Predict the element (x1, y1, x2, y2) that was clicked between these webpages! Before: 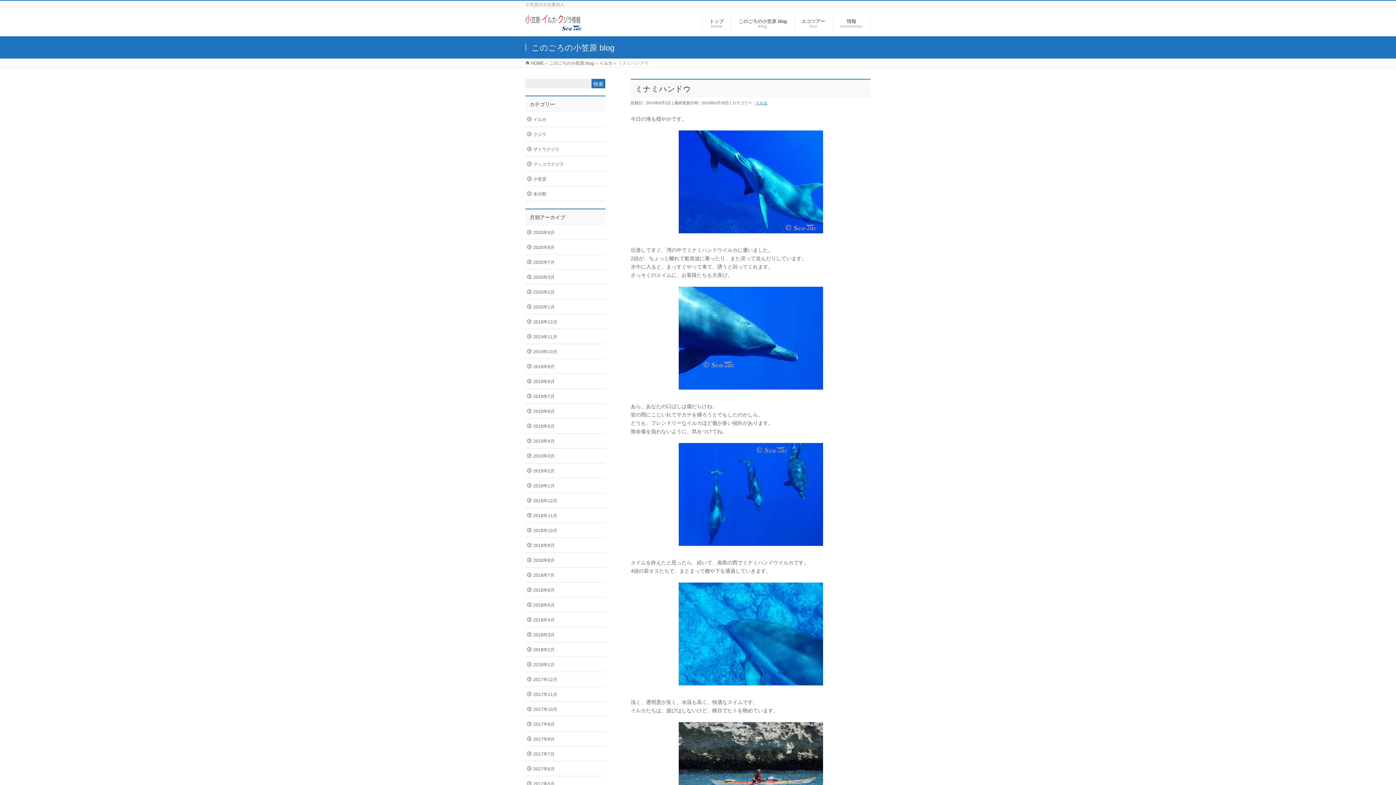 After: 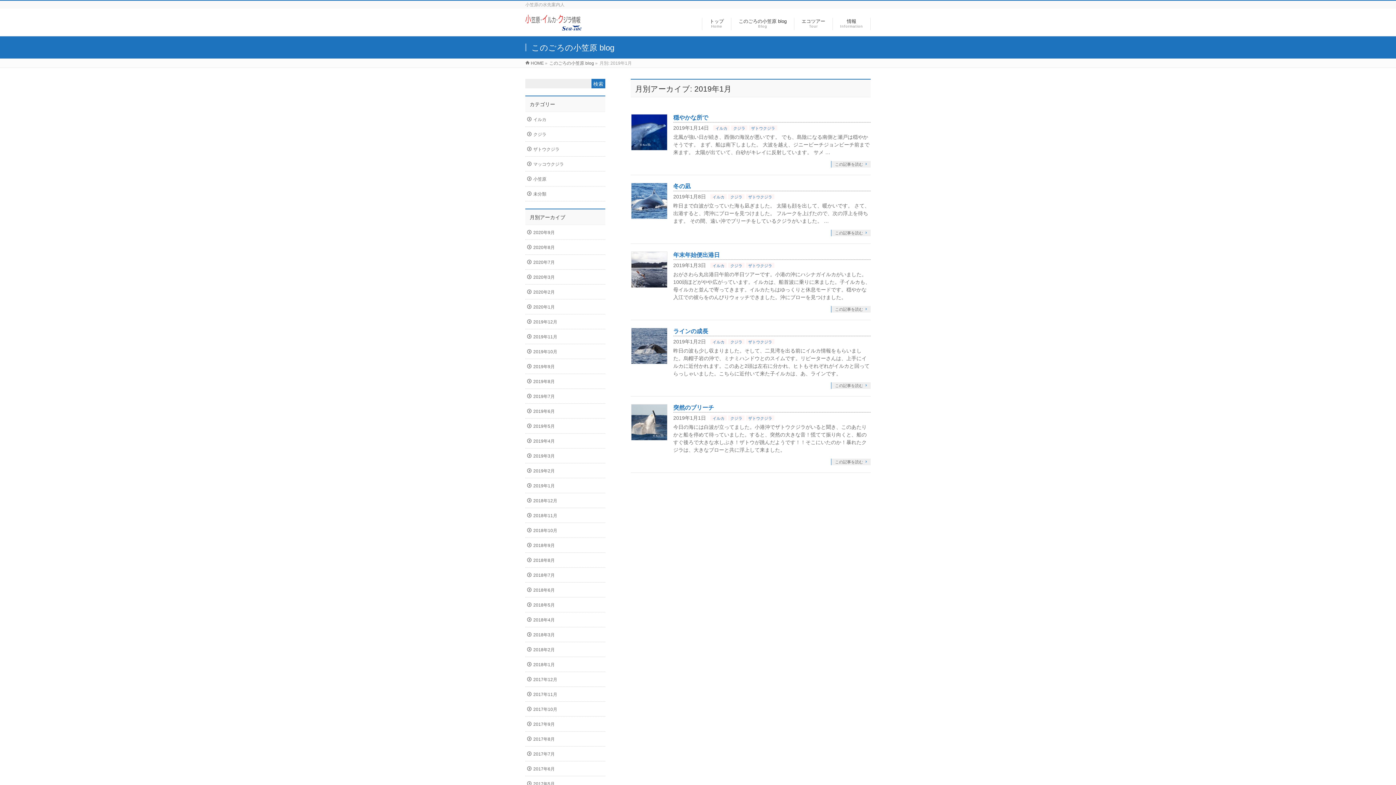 Action: bbox: (525, 478, 605, 493) label: 2019年1月